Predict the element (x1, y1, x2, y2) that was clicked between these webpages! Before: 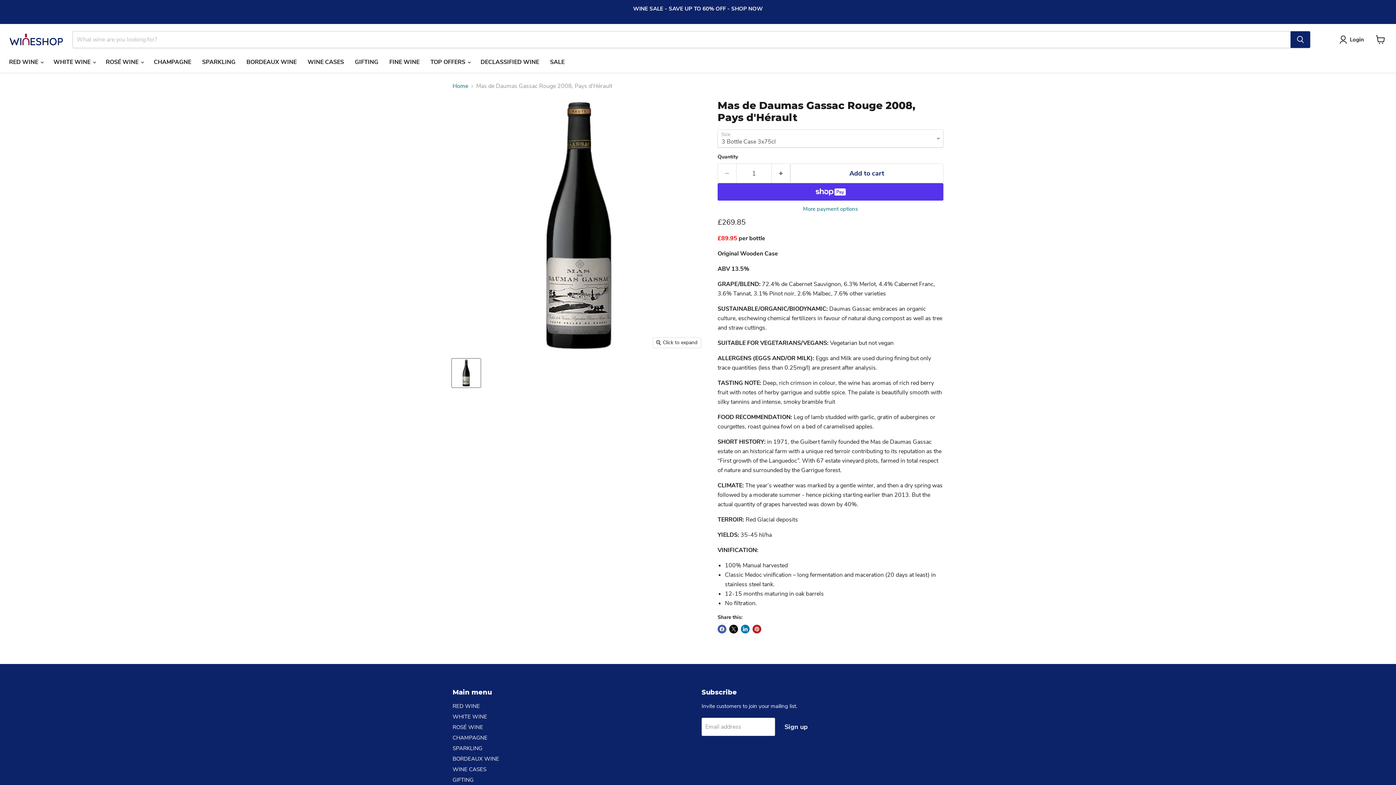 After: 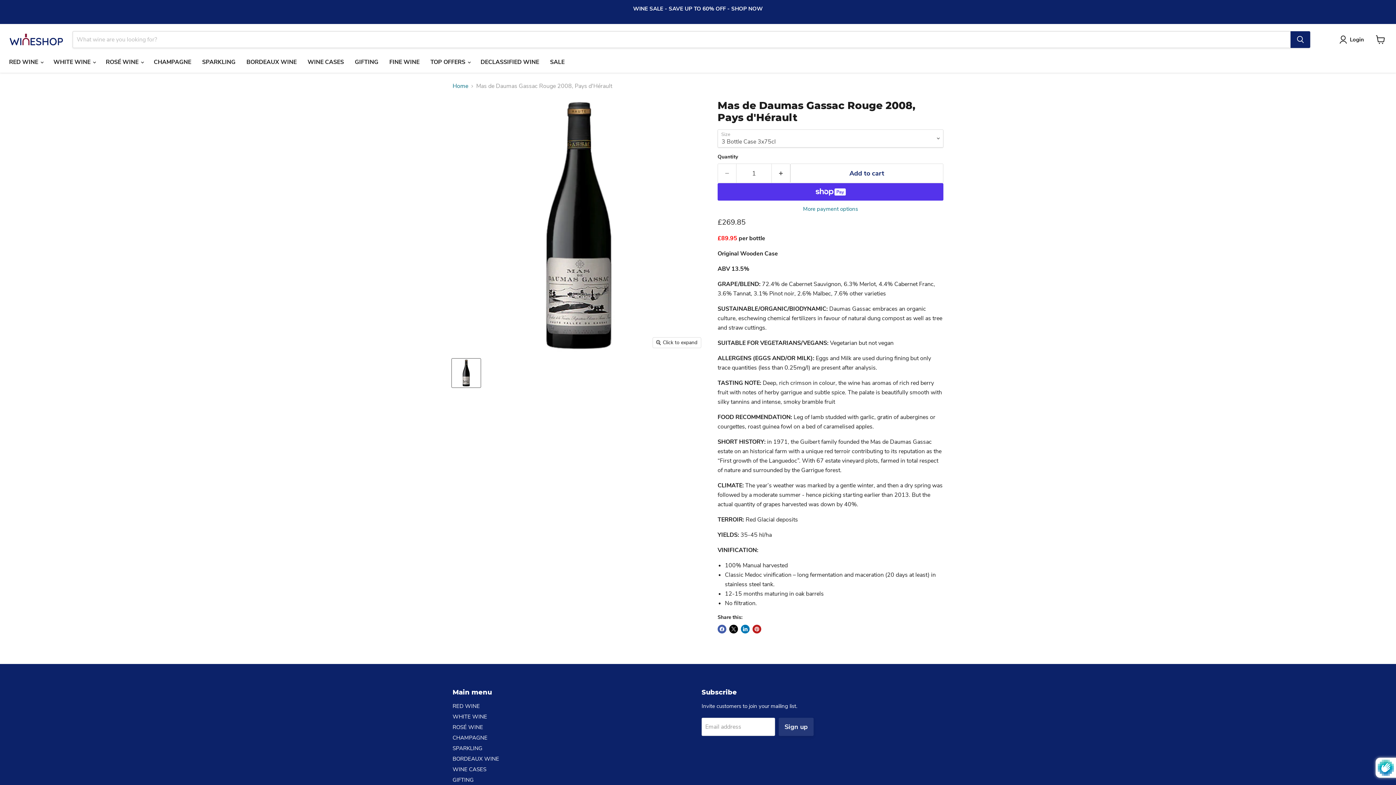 Action: label: Sign up bbox: (778, 718, 813, 736)